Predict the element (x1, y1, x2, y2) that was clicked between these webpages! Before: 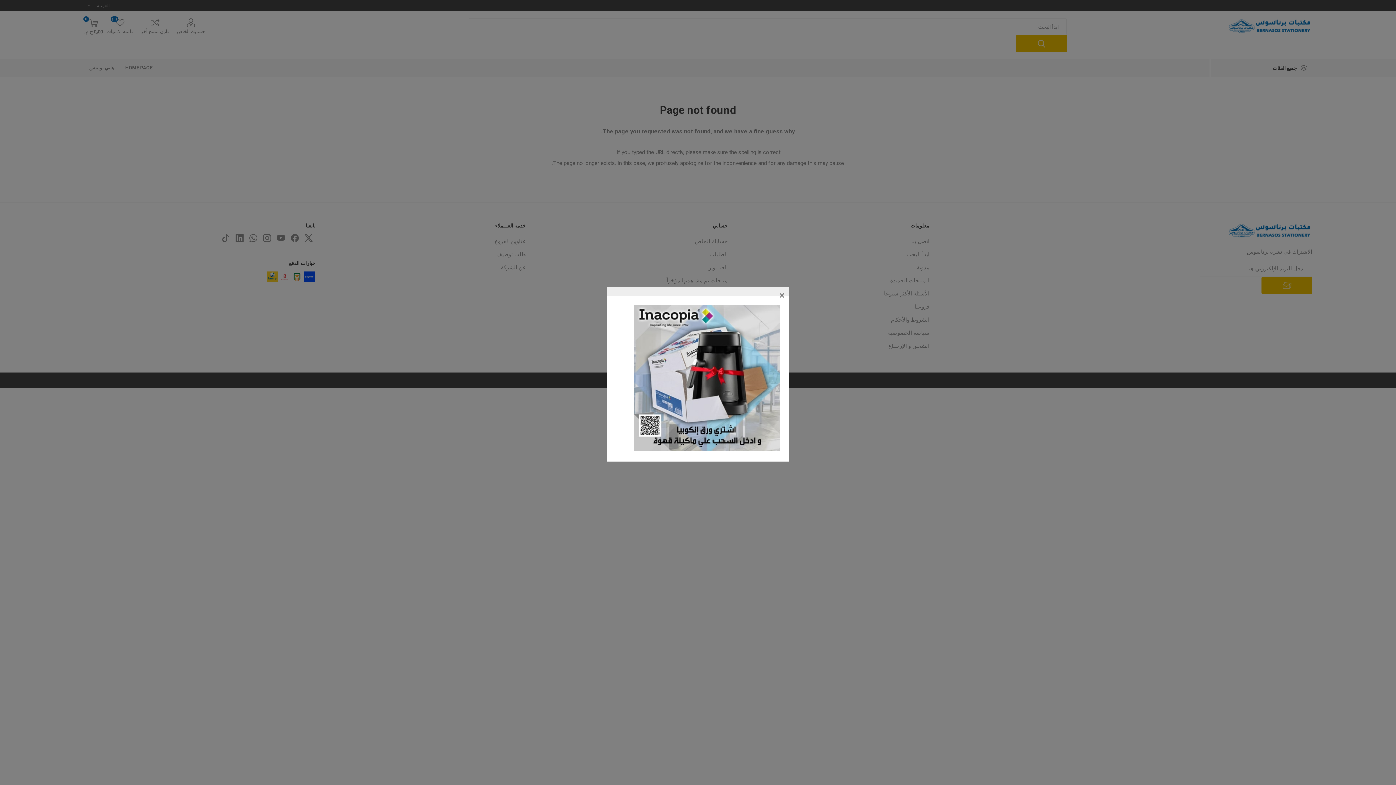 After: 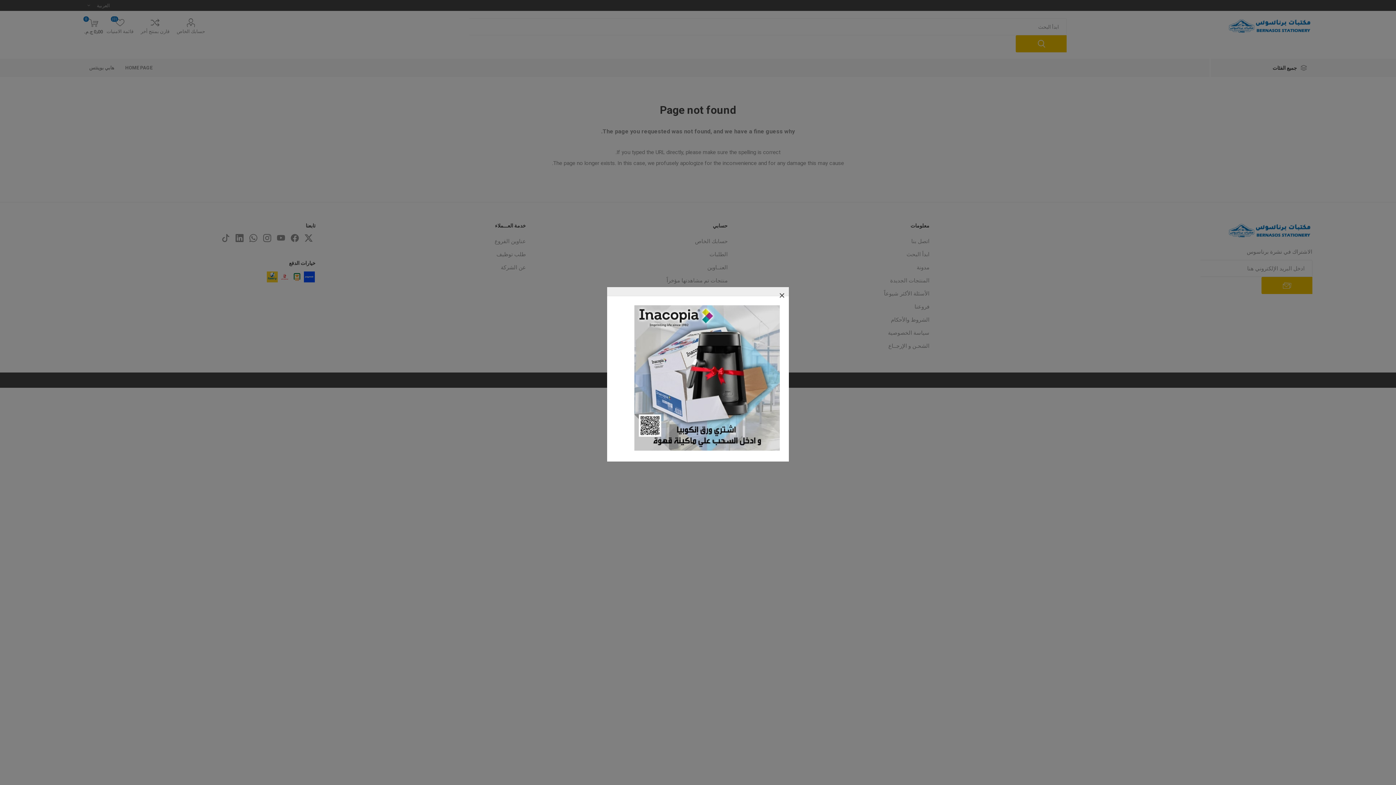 Action: bbox: (634, 446, 780, 452)